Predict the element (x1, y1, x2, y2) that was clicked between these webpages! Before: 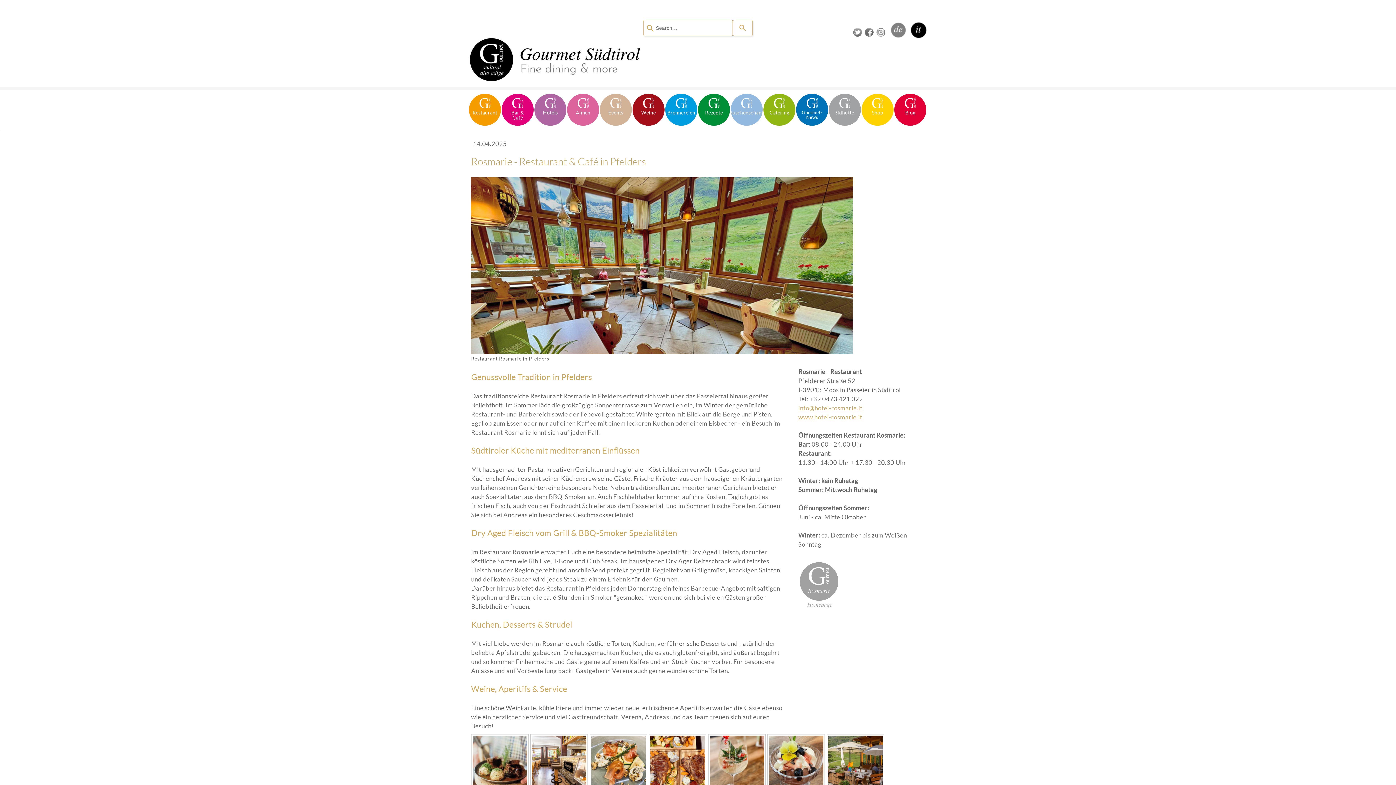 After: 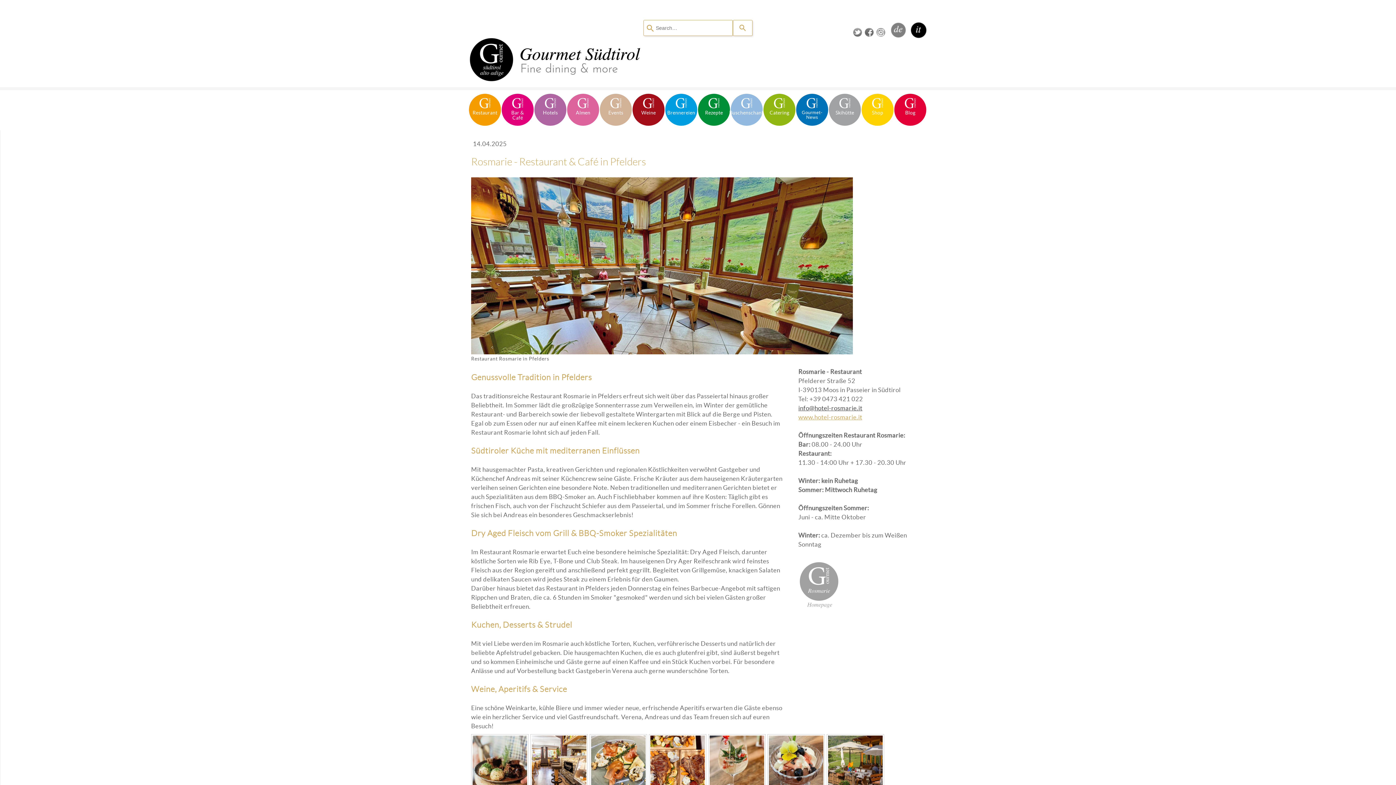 Action: bbox: (798, 404, 862, 411) label: info@hotel-rosmarie.it